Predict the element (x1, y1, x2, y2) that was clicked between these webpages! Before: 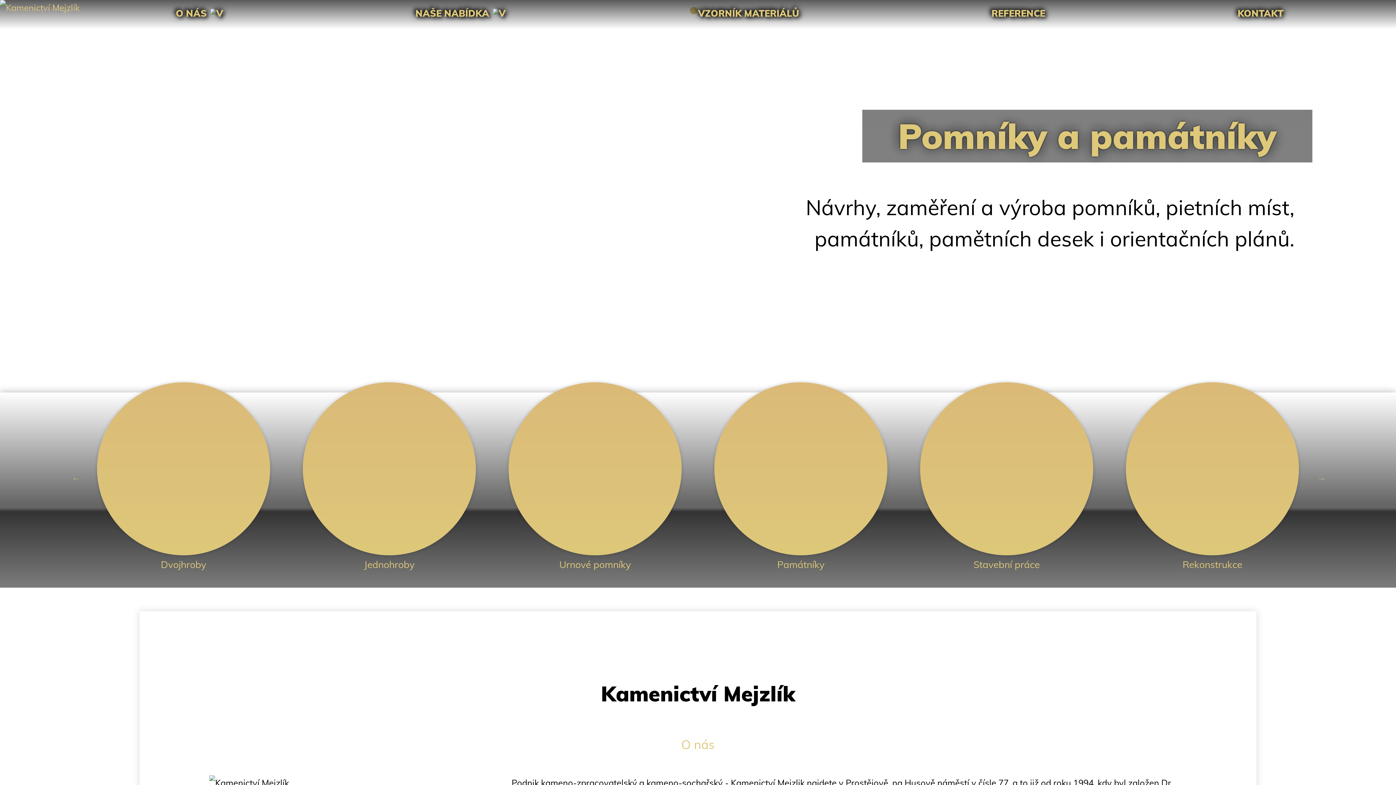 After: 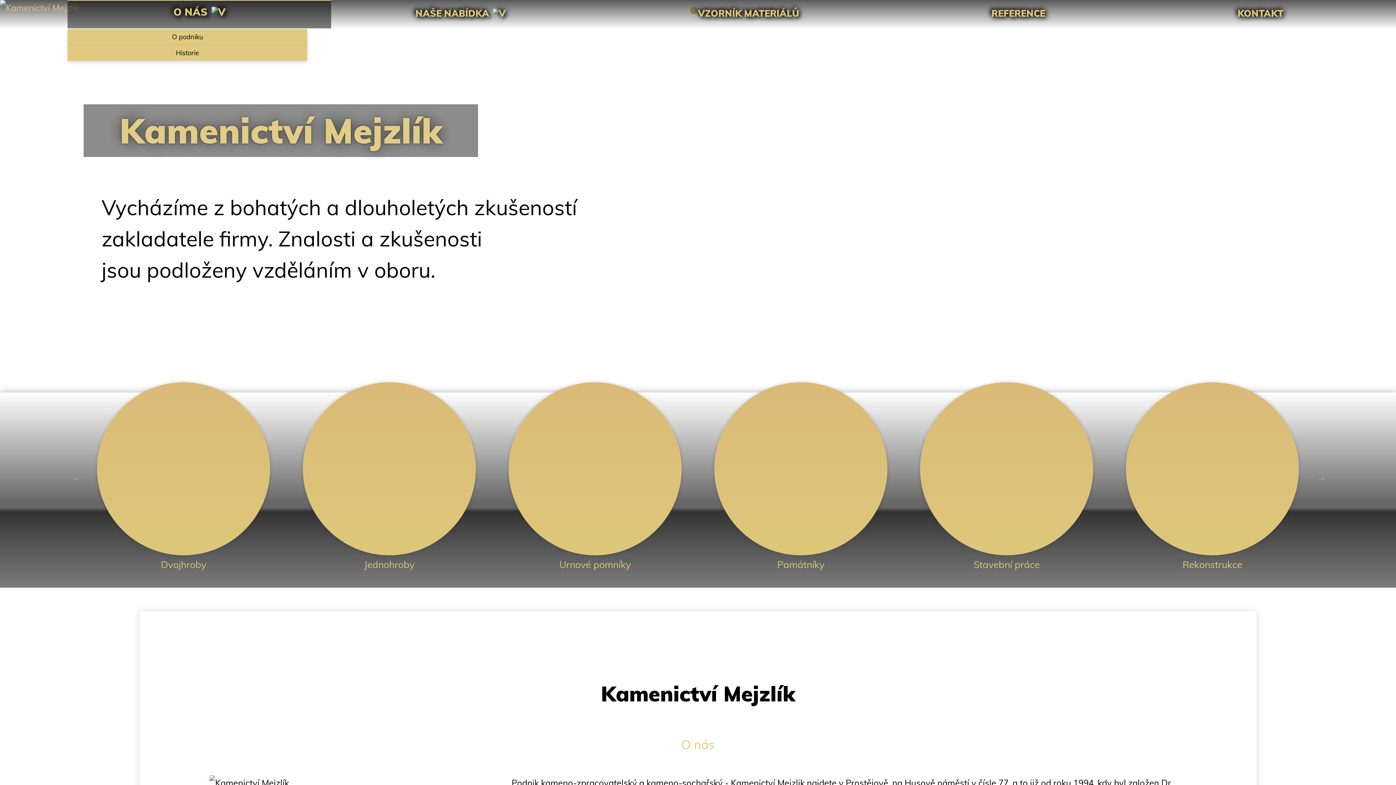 Action: label: O NÁS bbox: (79, 0, 319, 28)